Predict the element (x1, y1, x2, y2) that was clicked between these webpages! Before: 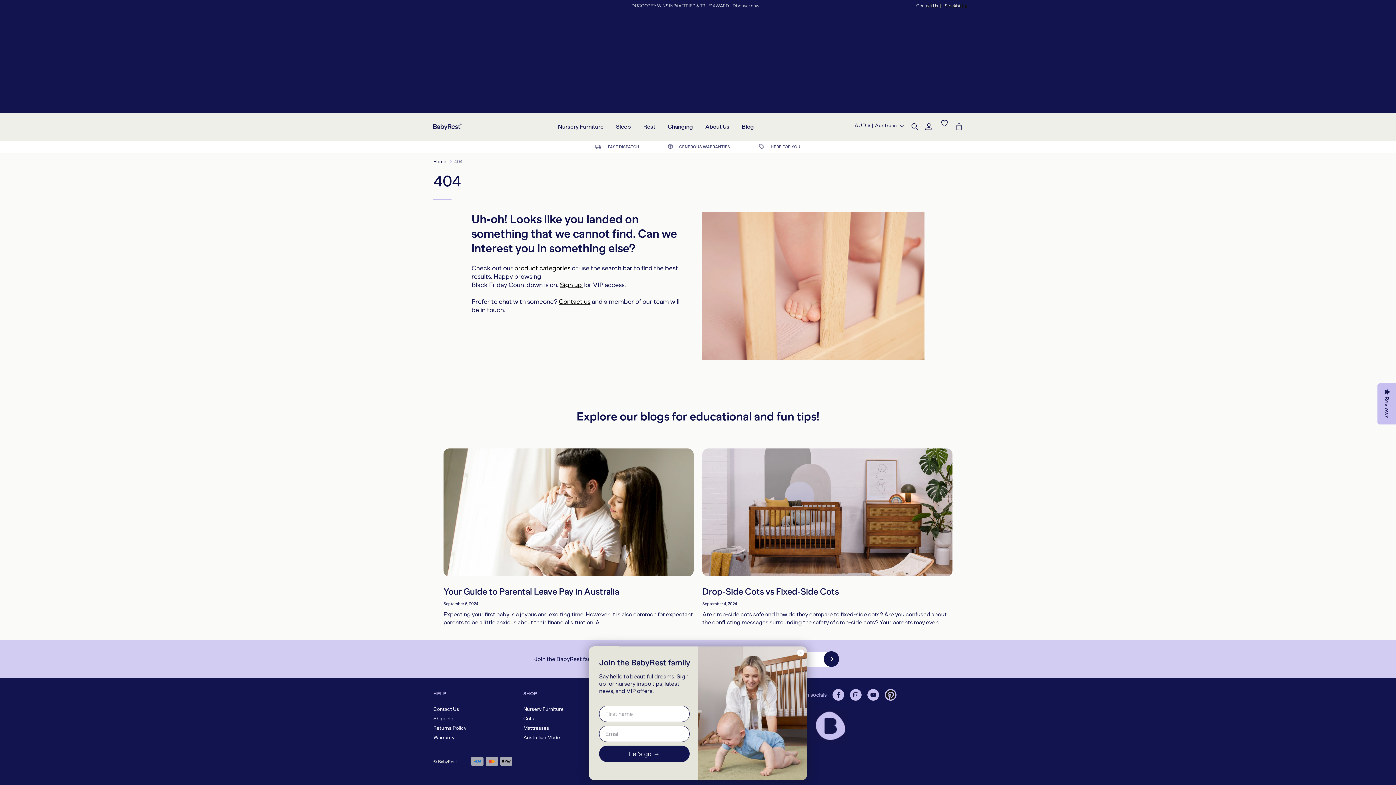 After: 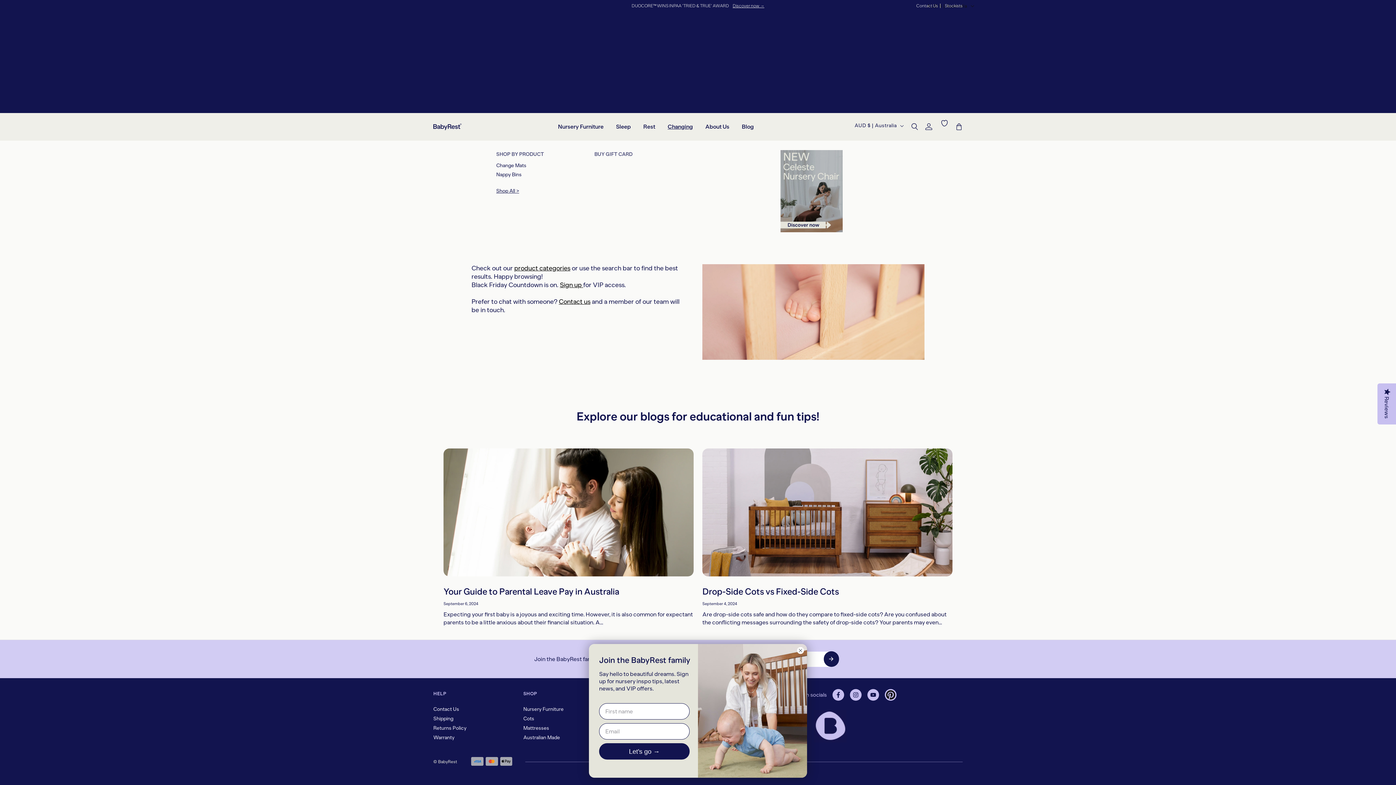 Action: bbox: (667, 123, 693, 130) label: Changing